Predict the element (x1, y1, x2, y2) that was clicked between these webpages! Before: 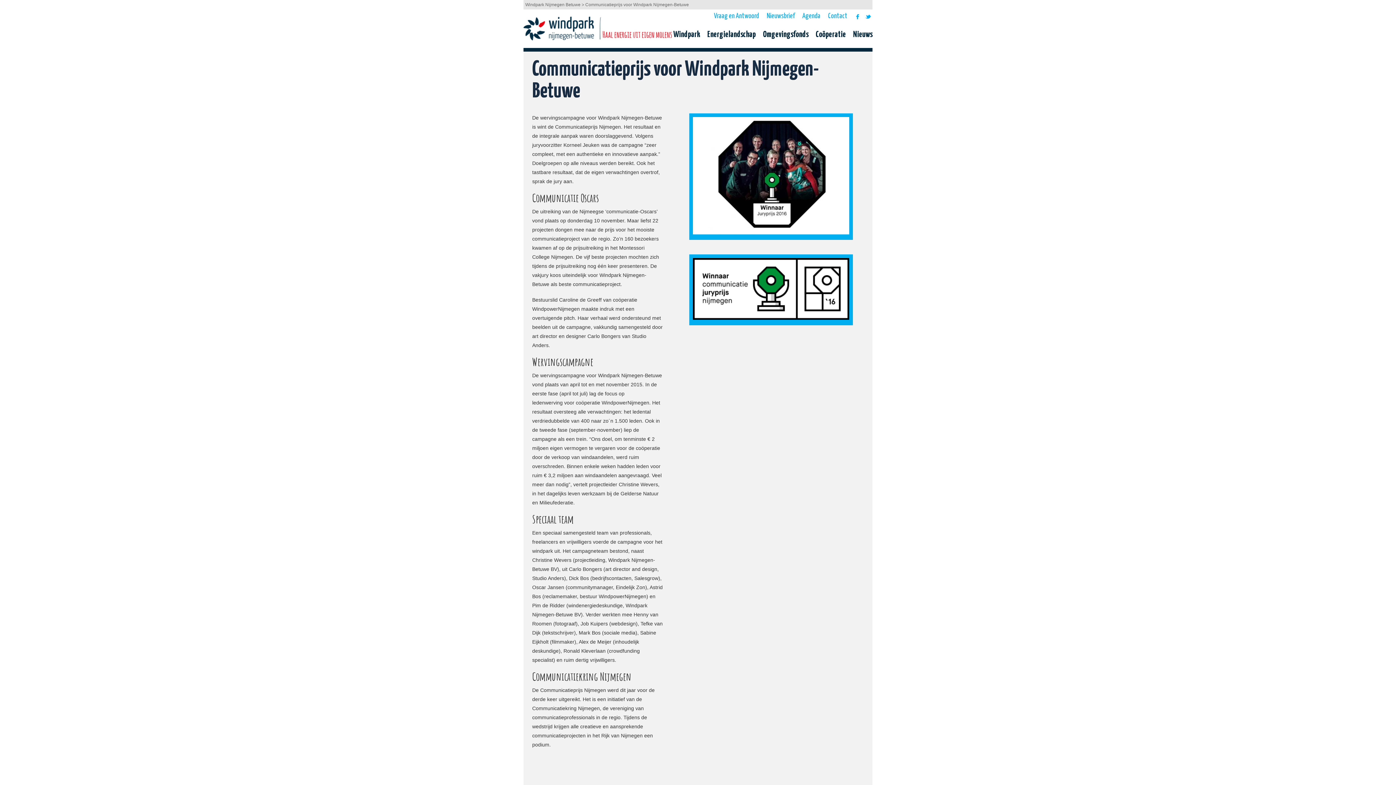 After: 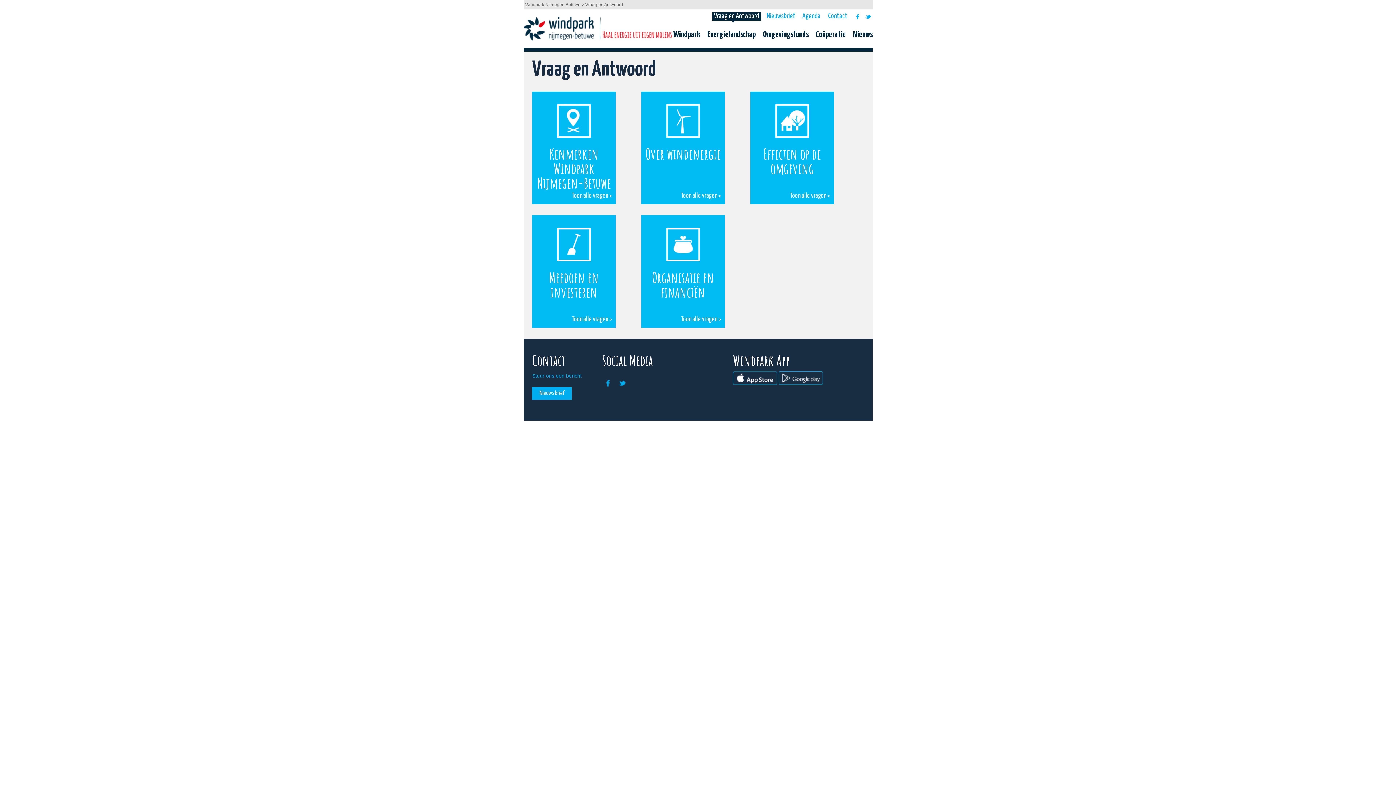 Action: bbox: (712, 12, 761, 20) label: Vraag en Antwoord